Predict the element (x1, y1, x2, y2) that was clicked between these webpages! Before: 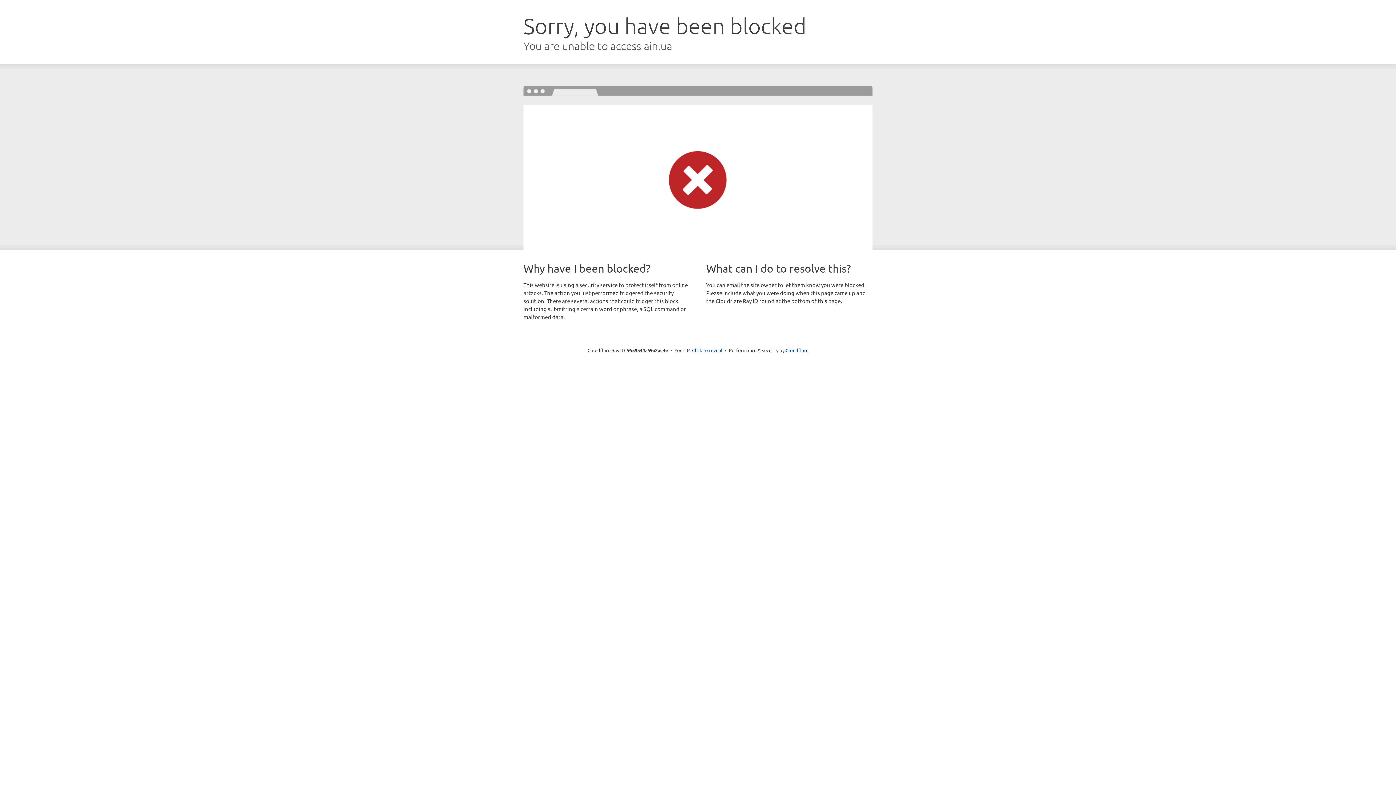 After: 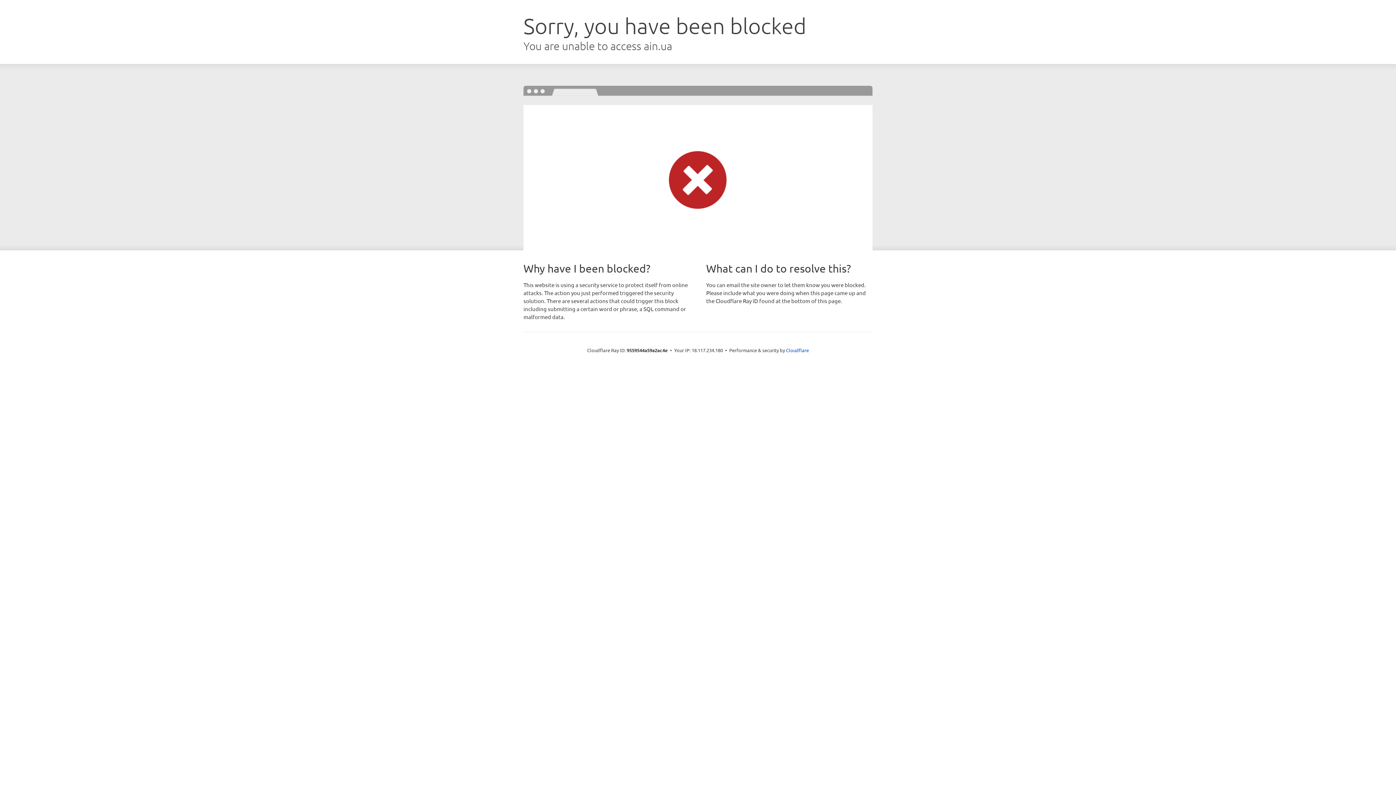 Action: bbox: (692, 346, 722, 353) label: Click to reveal